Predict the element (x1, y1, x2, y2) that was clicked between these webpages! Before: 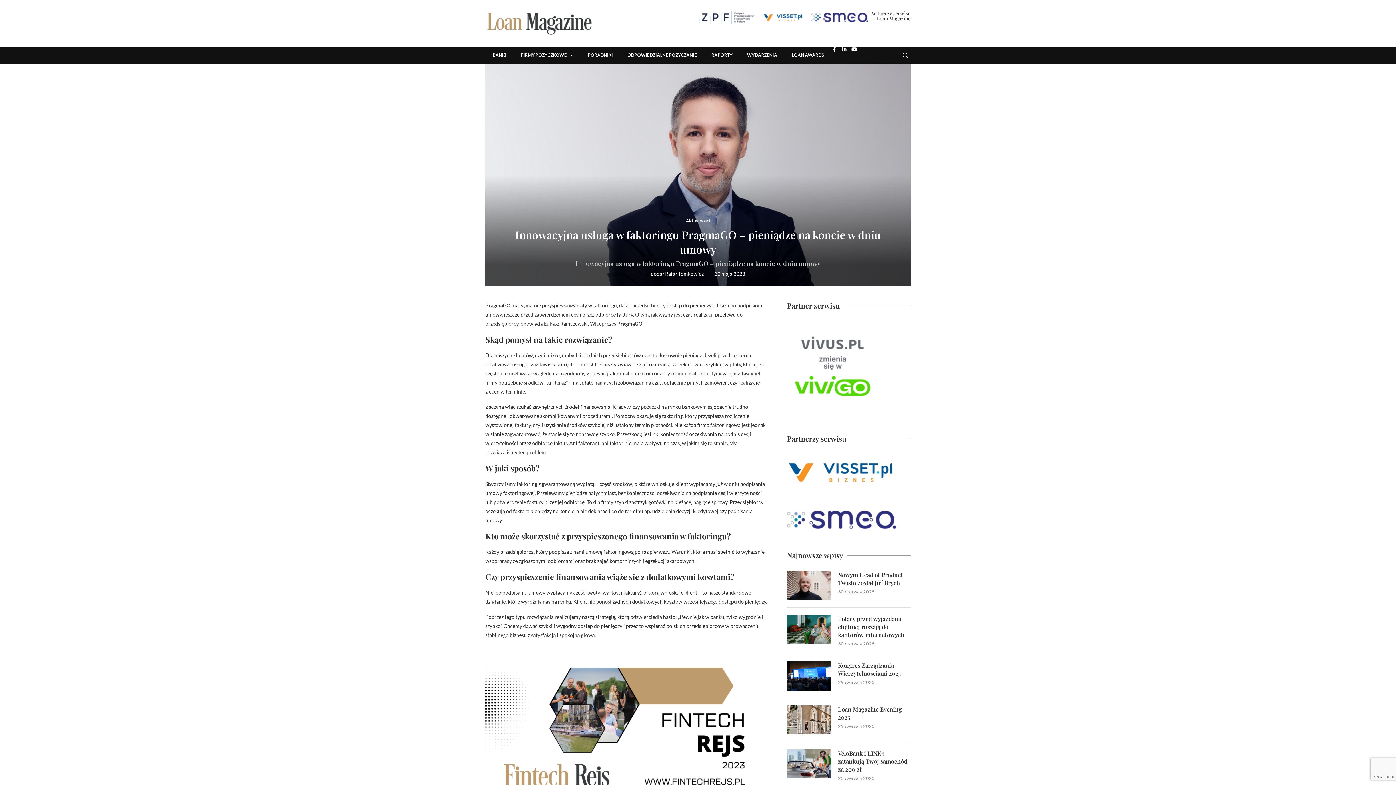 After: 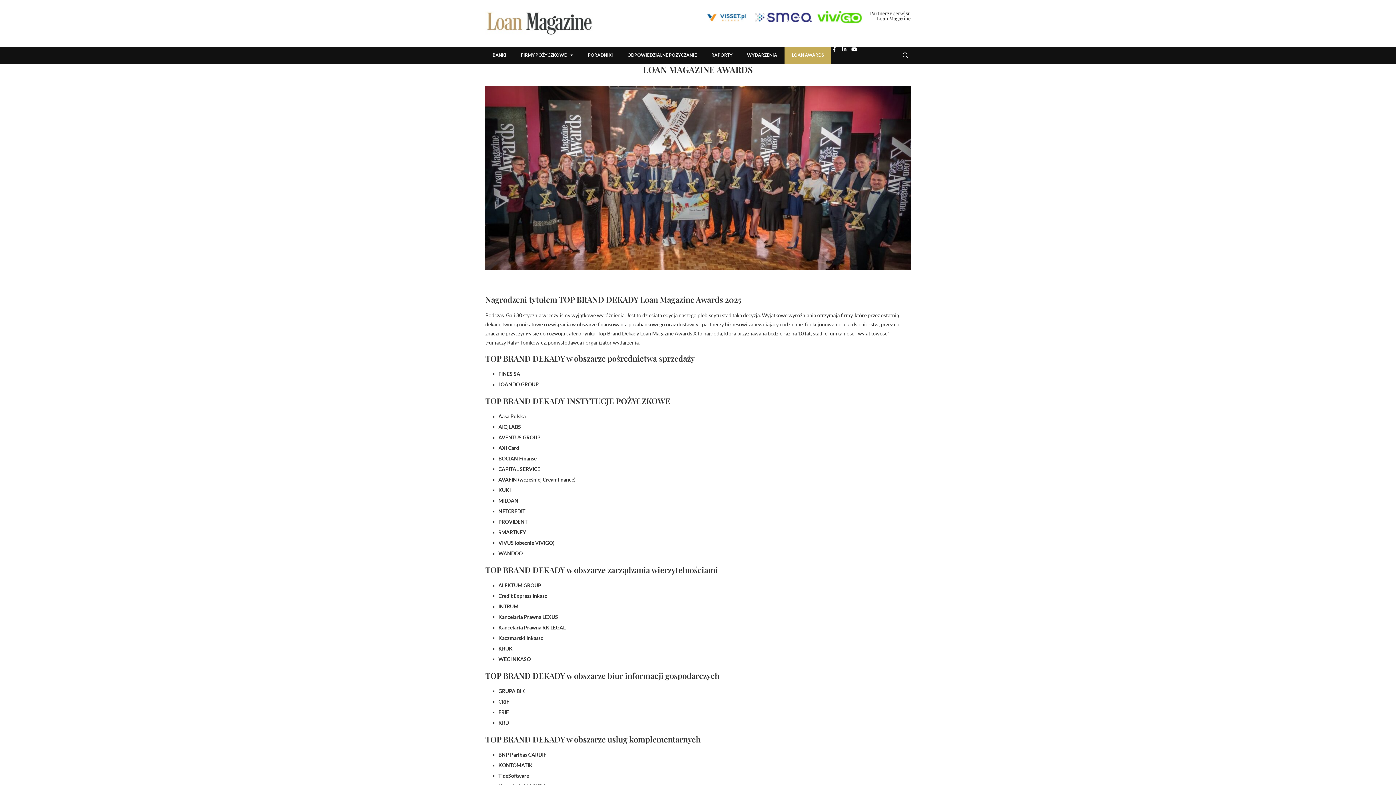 Action: label: LOAN AWARDS bbox: (784, 46, 831, 63)